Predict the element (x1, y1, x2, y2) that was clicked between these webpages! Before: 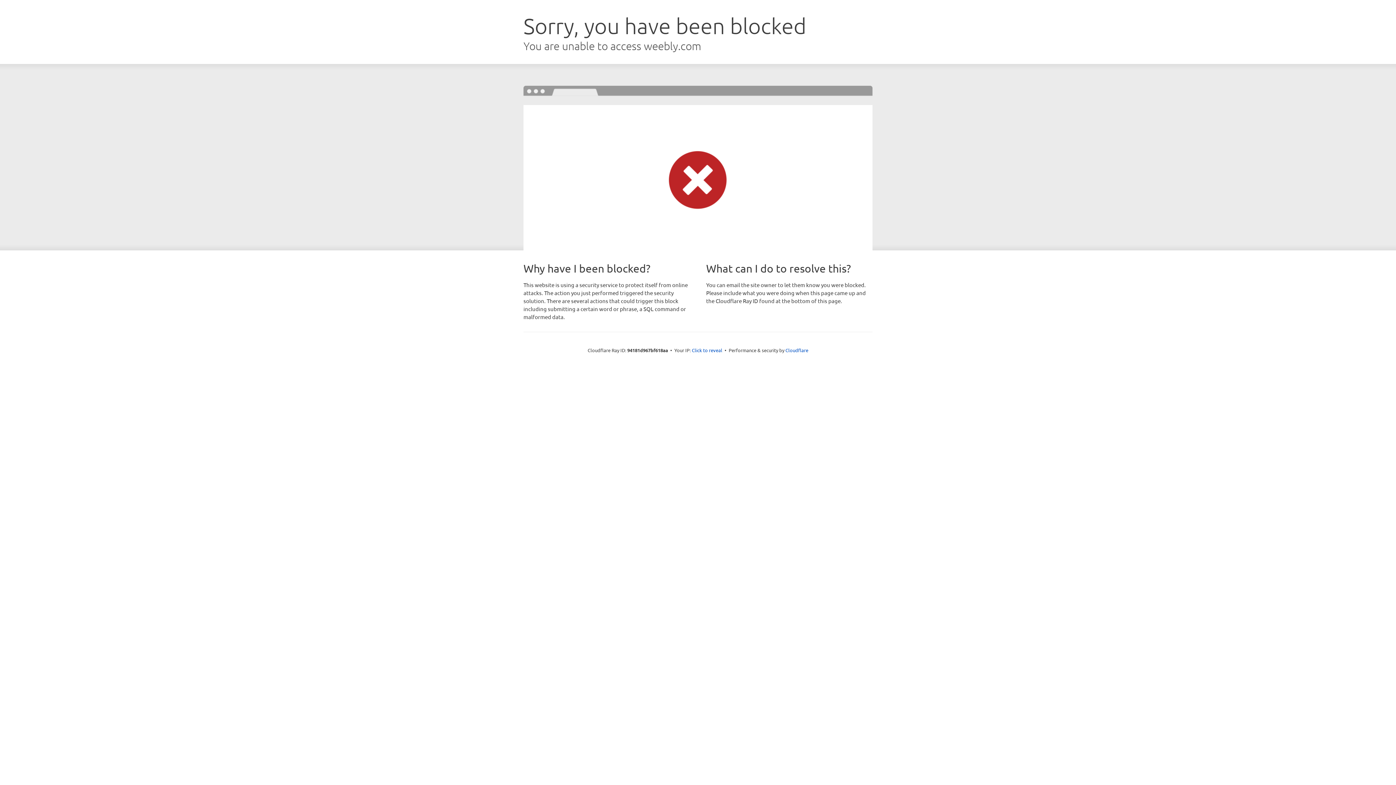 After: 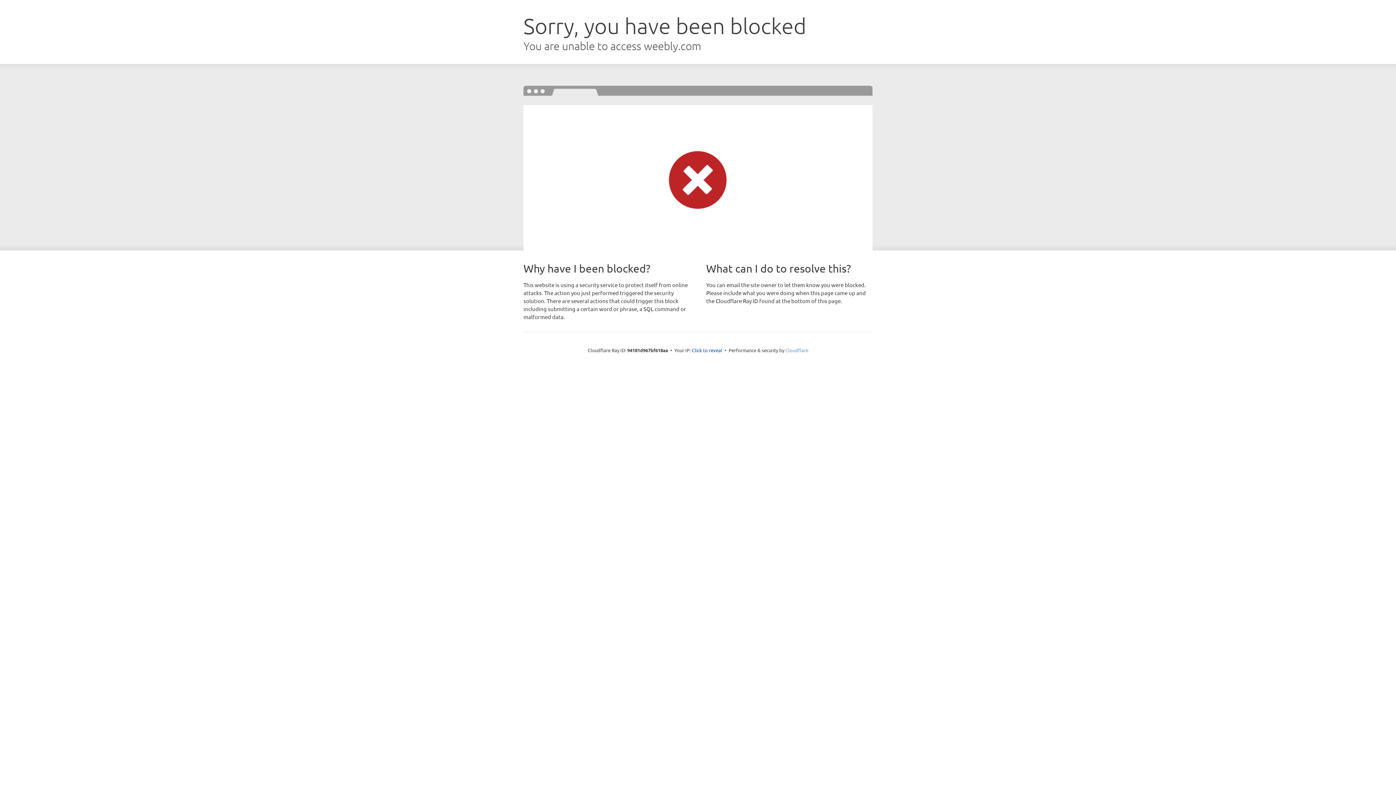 Action: bbox: (785, 347, 808, 353) label: Cloudflare